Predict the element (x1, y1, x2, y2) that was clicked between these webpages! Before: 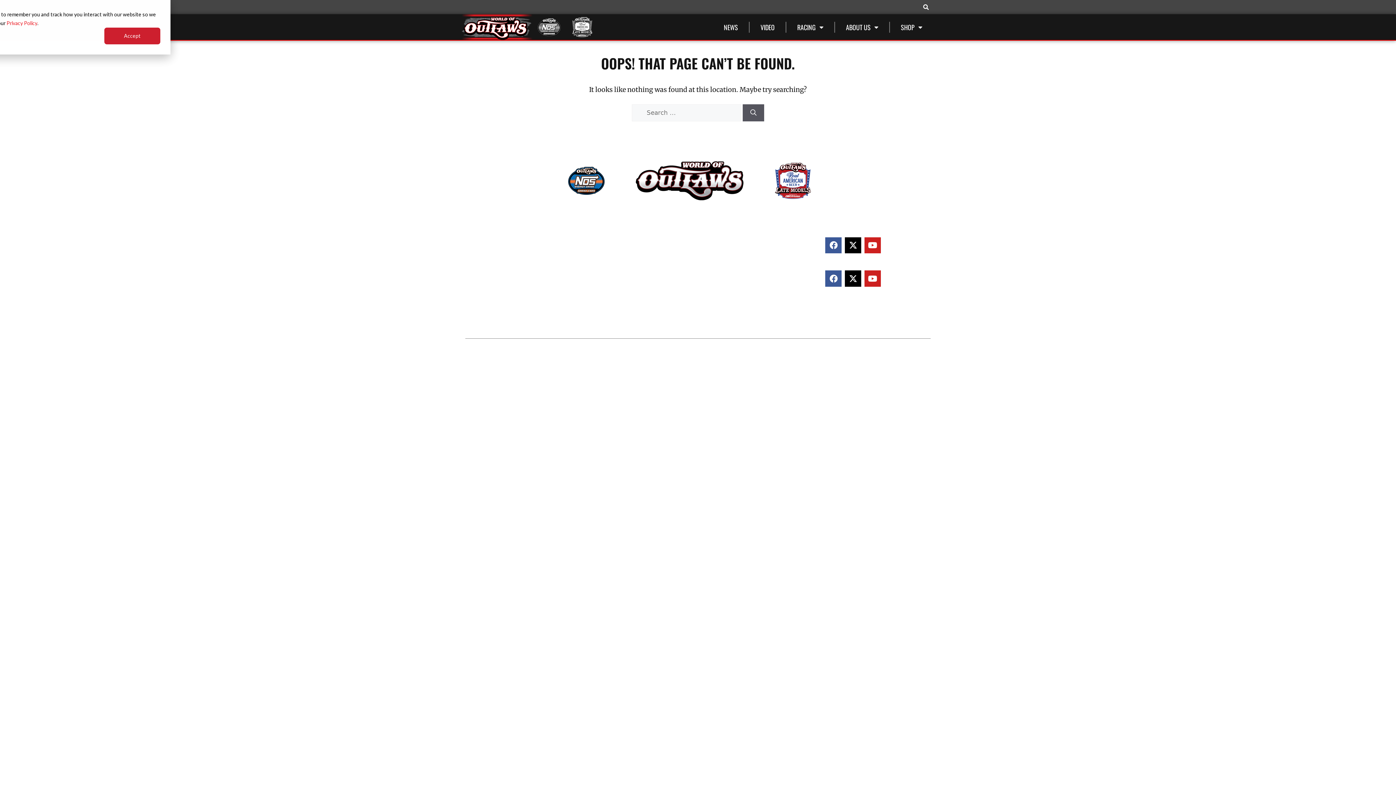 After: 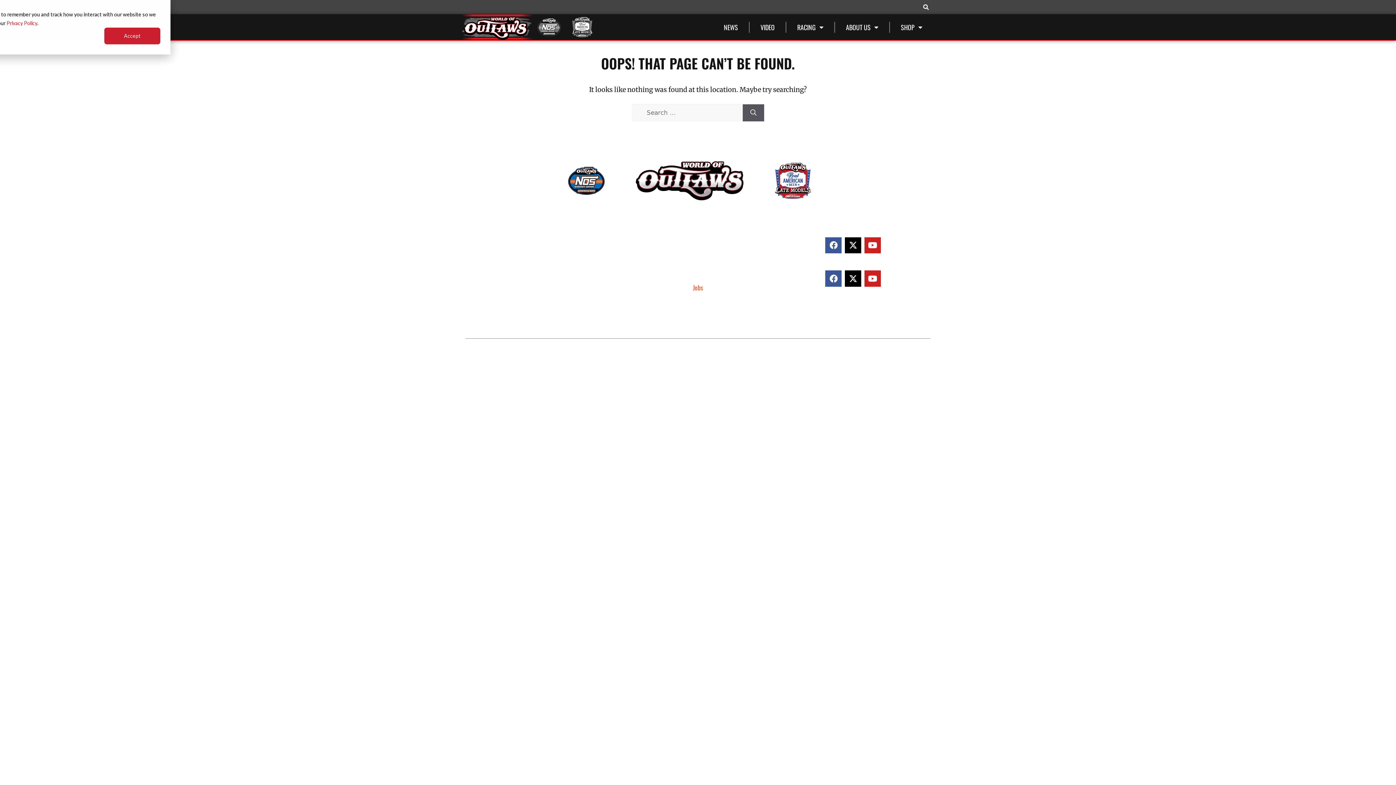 Action: bbox: (693, 282, 703, 292) label: Jobs